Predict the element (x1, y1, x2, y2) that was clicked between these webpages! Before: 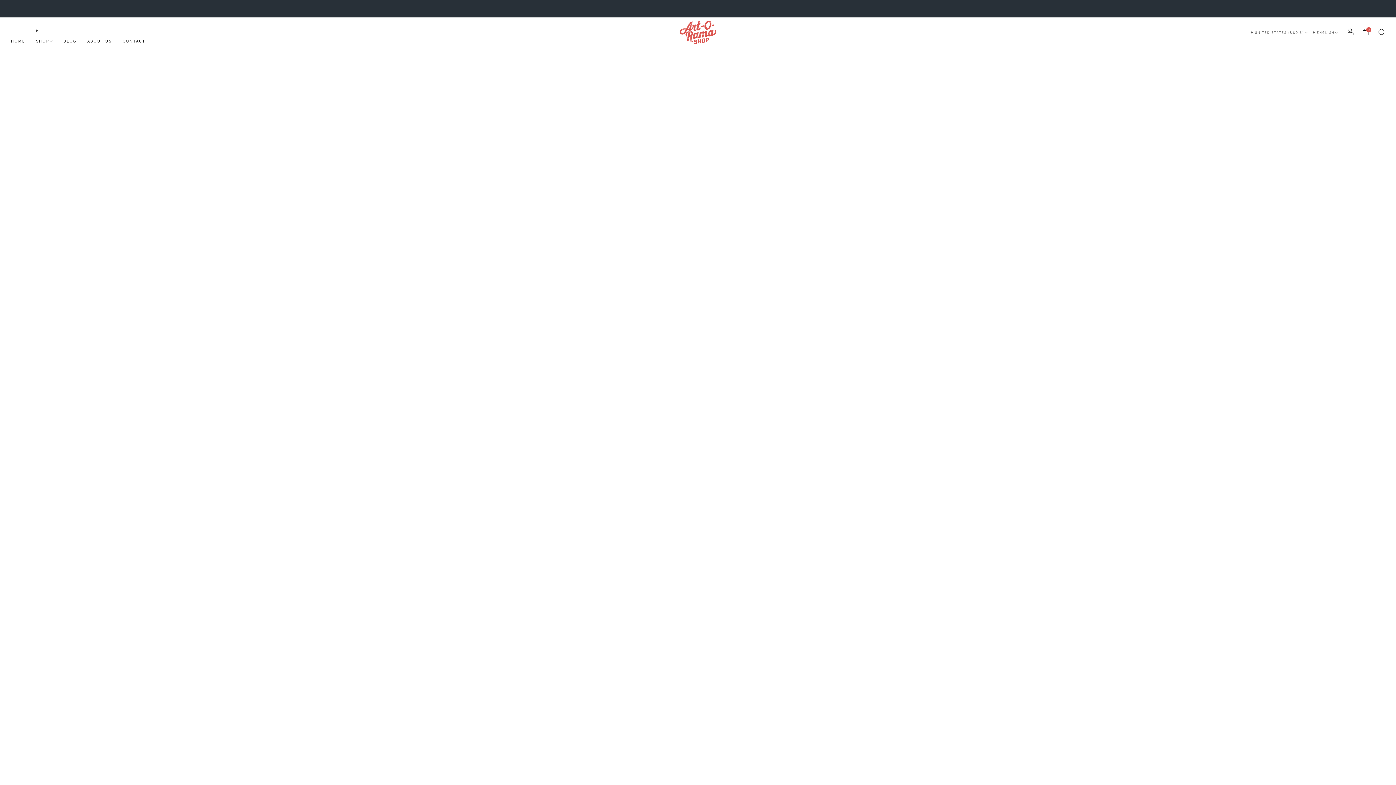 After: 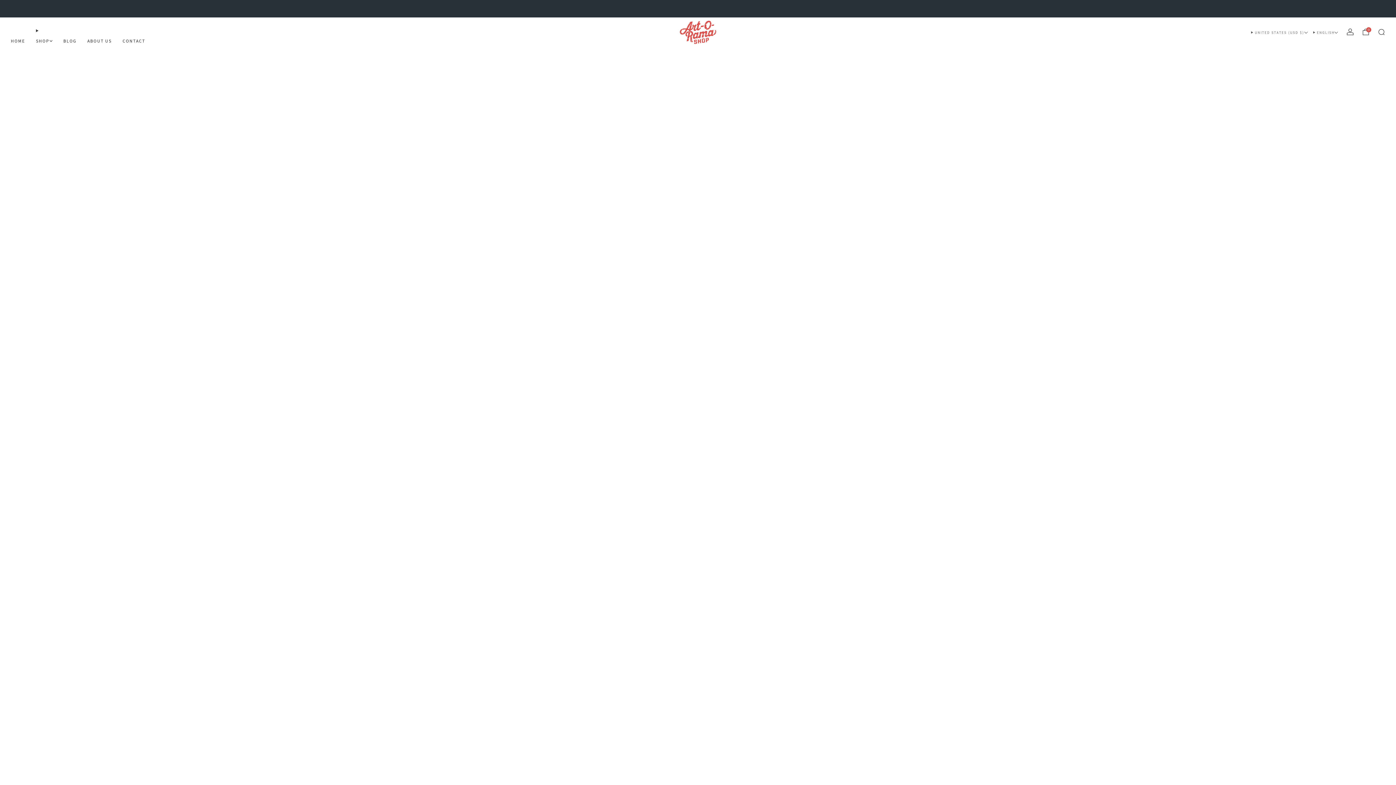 Action: bbox: (10, 35, 25, 46) label: HOME